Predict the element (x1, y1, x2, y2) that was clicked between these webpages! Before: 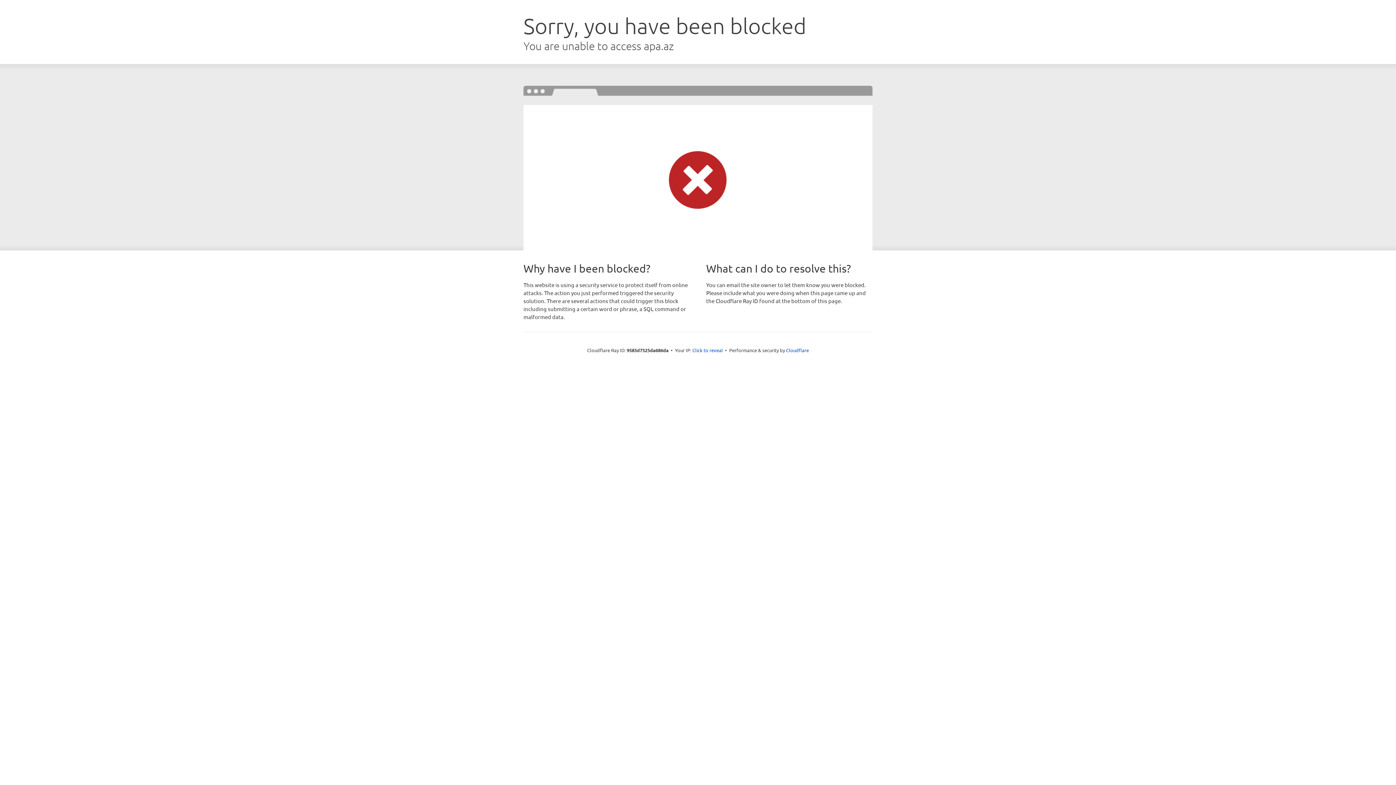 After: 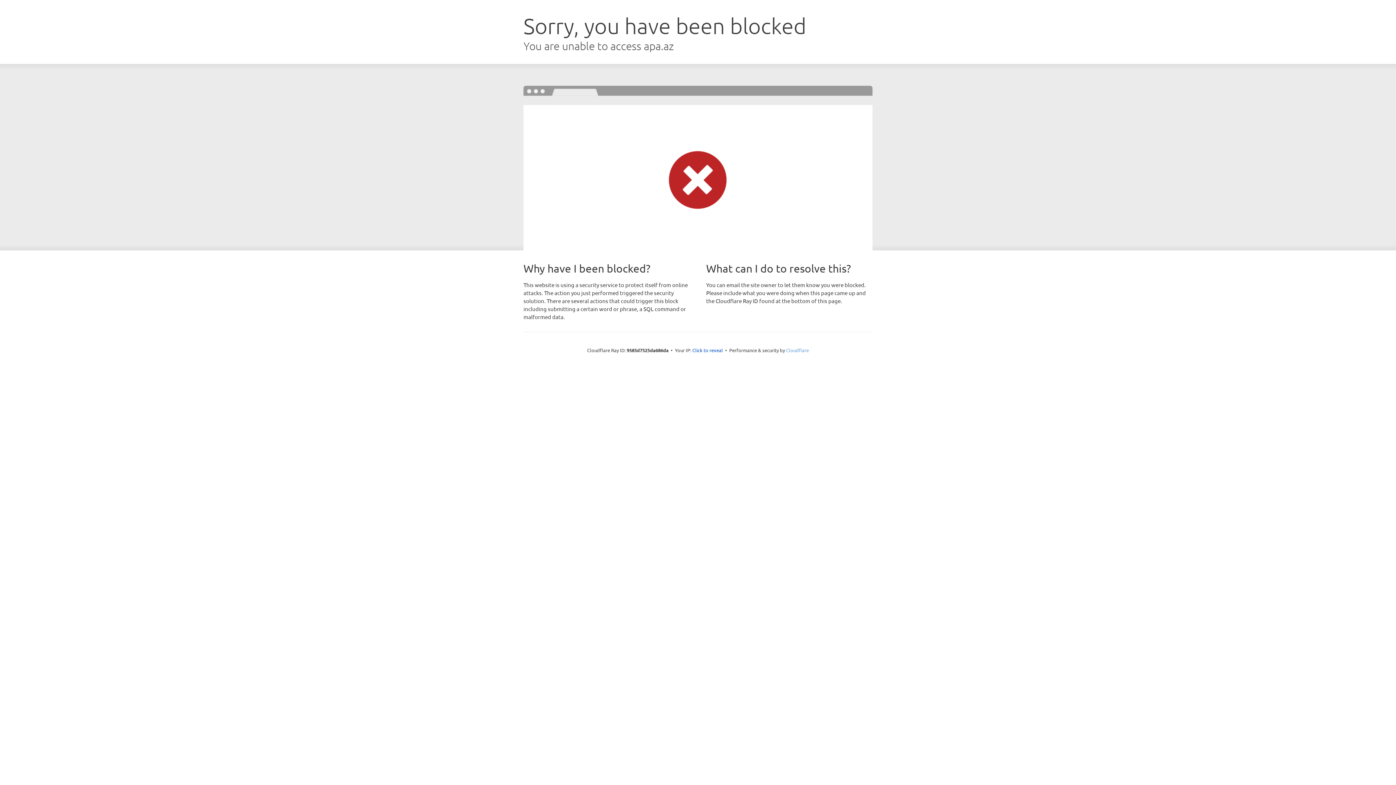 Action: bbox: (786, 347, 809, 353) label: Cloudflare